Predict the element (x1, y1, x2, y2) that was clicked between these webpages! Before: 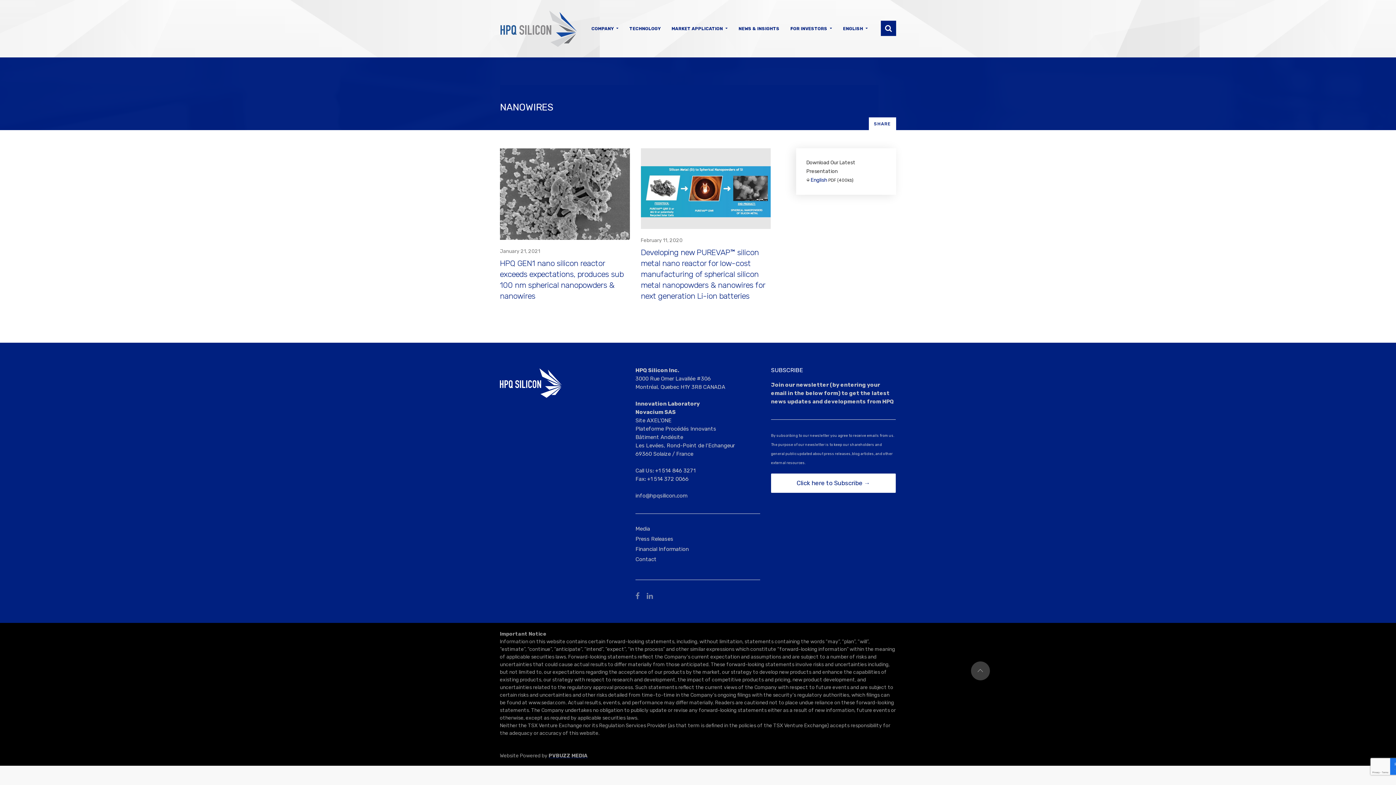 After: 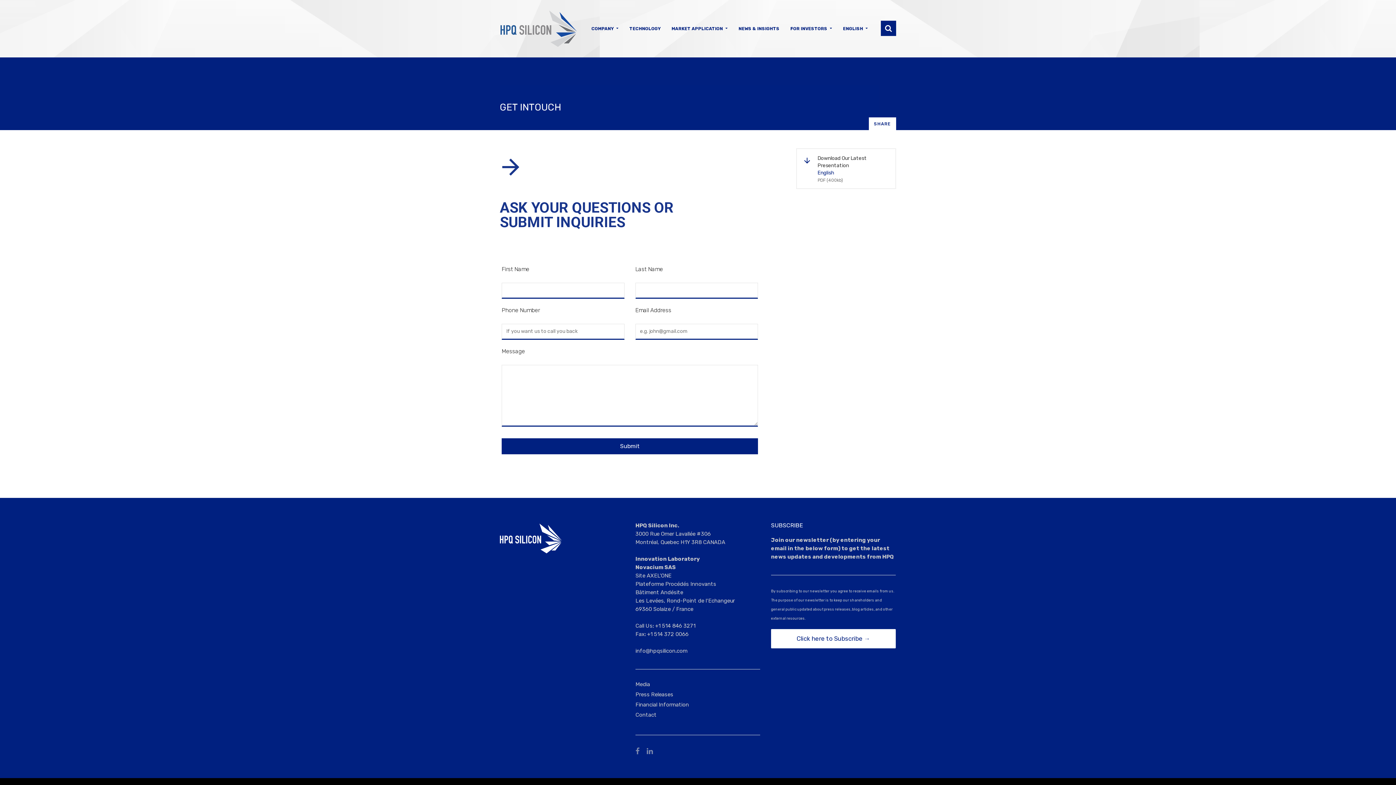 Action: bbox: (635, 556, 656, 562) label: Contact